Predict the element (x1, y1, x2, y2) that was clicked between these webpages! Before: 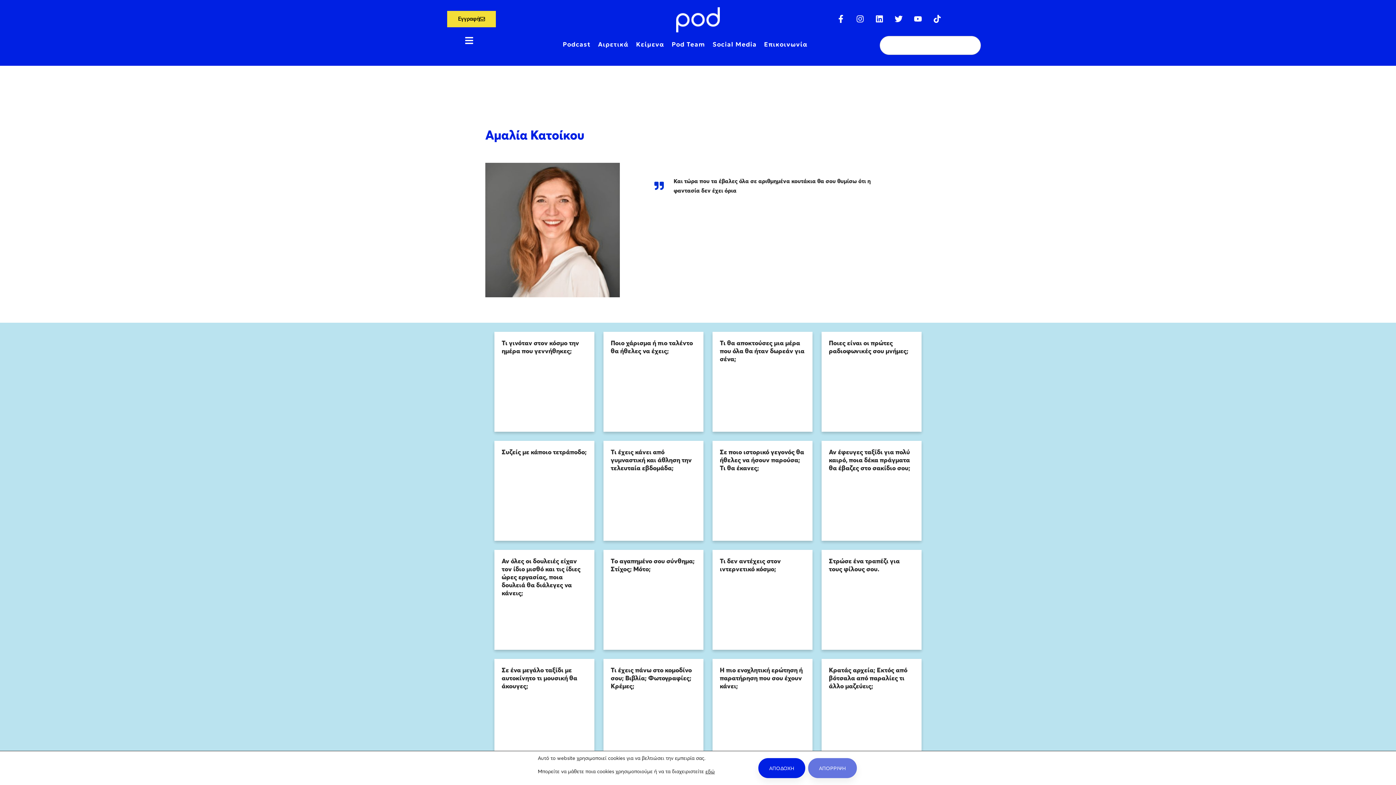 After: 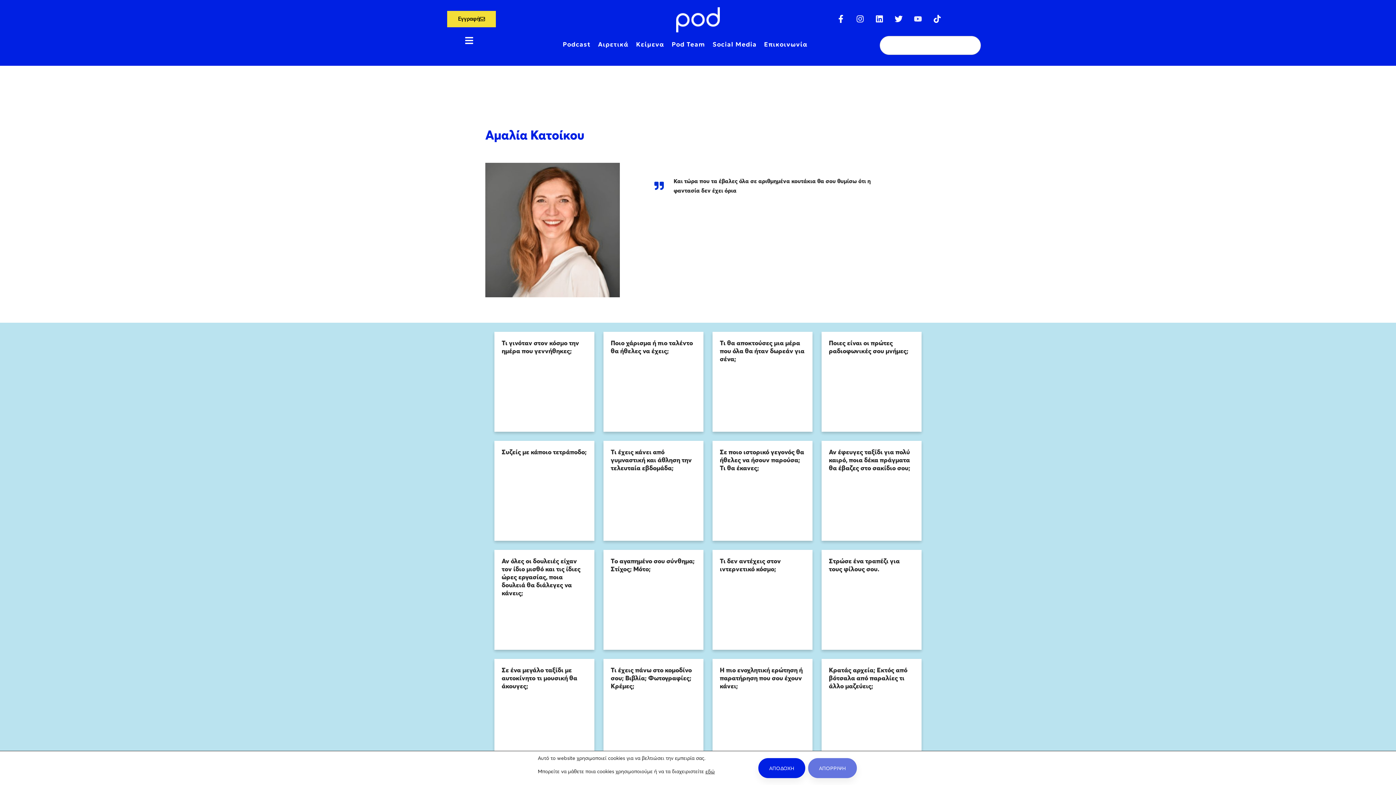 Action: label: Youtube bbox: (910, 10, 926, 26)